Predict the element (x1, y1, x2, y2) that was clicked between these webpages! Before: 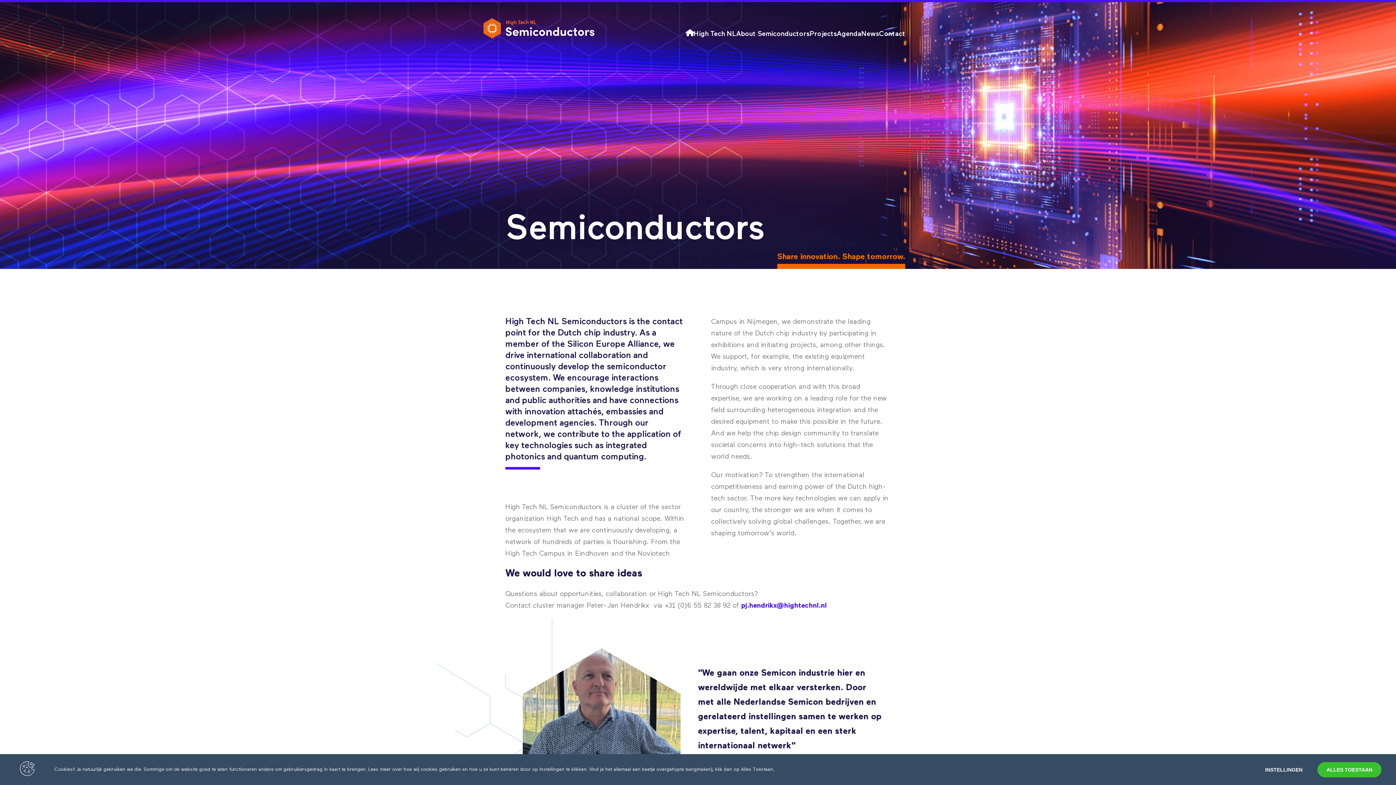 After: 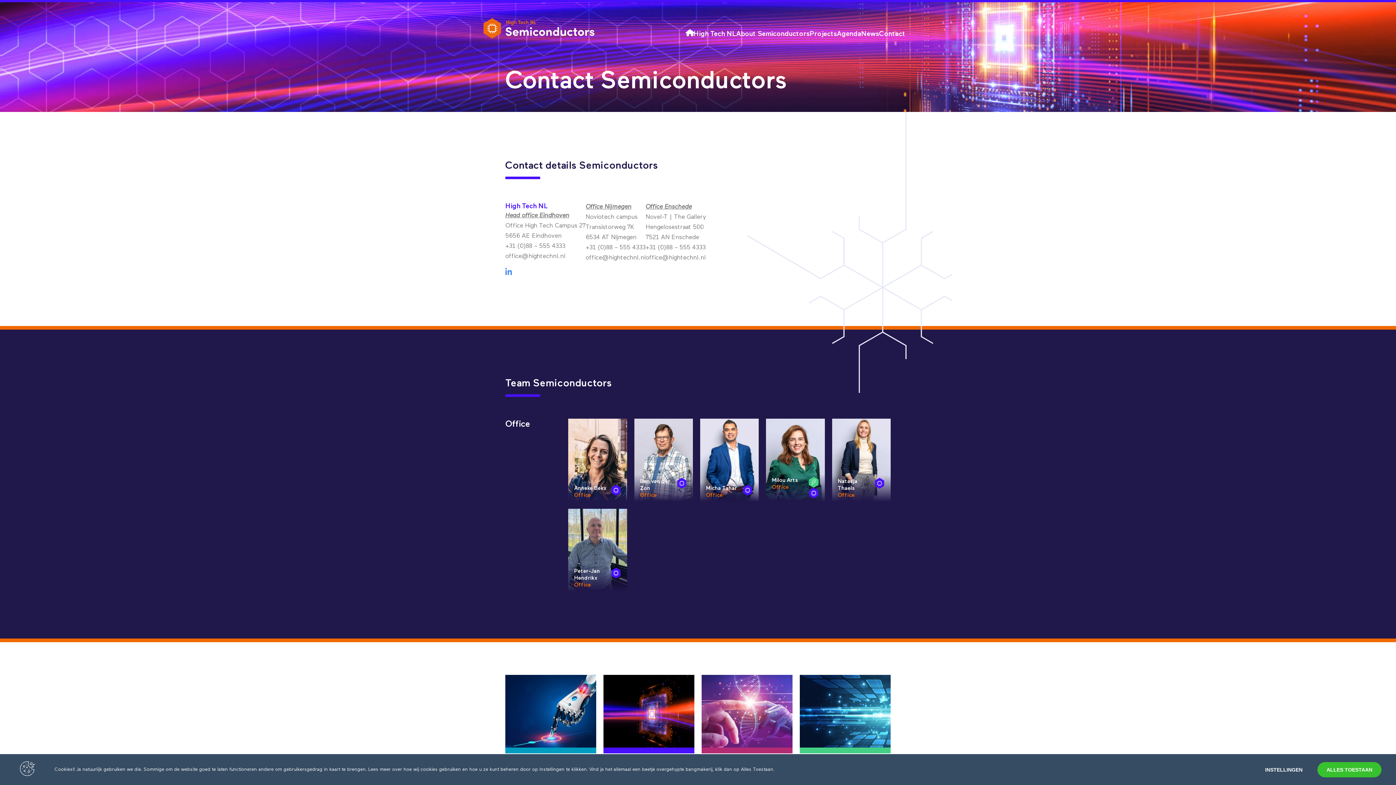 Action: bbox: (879, 30, 905, 37) label: Contact